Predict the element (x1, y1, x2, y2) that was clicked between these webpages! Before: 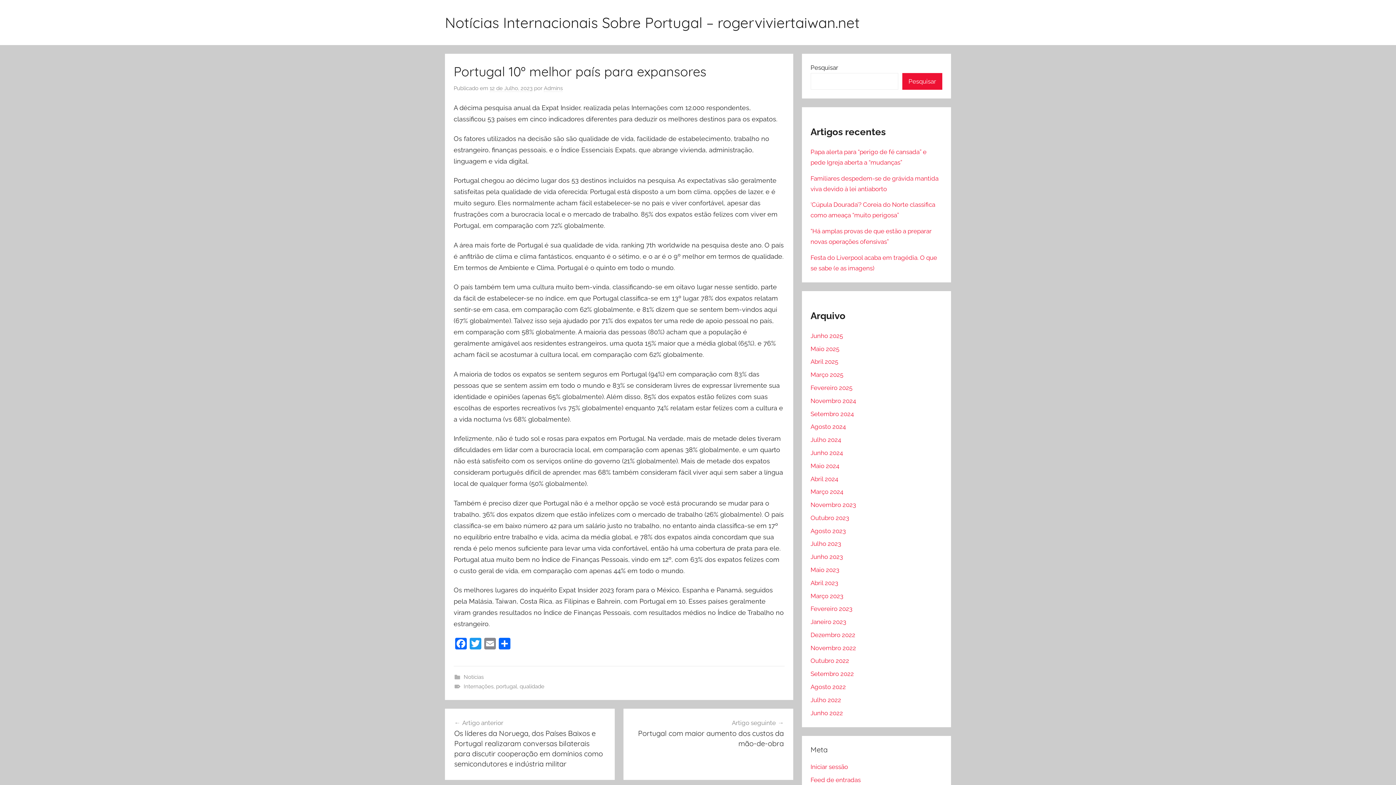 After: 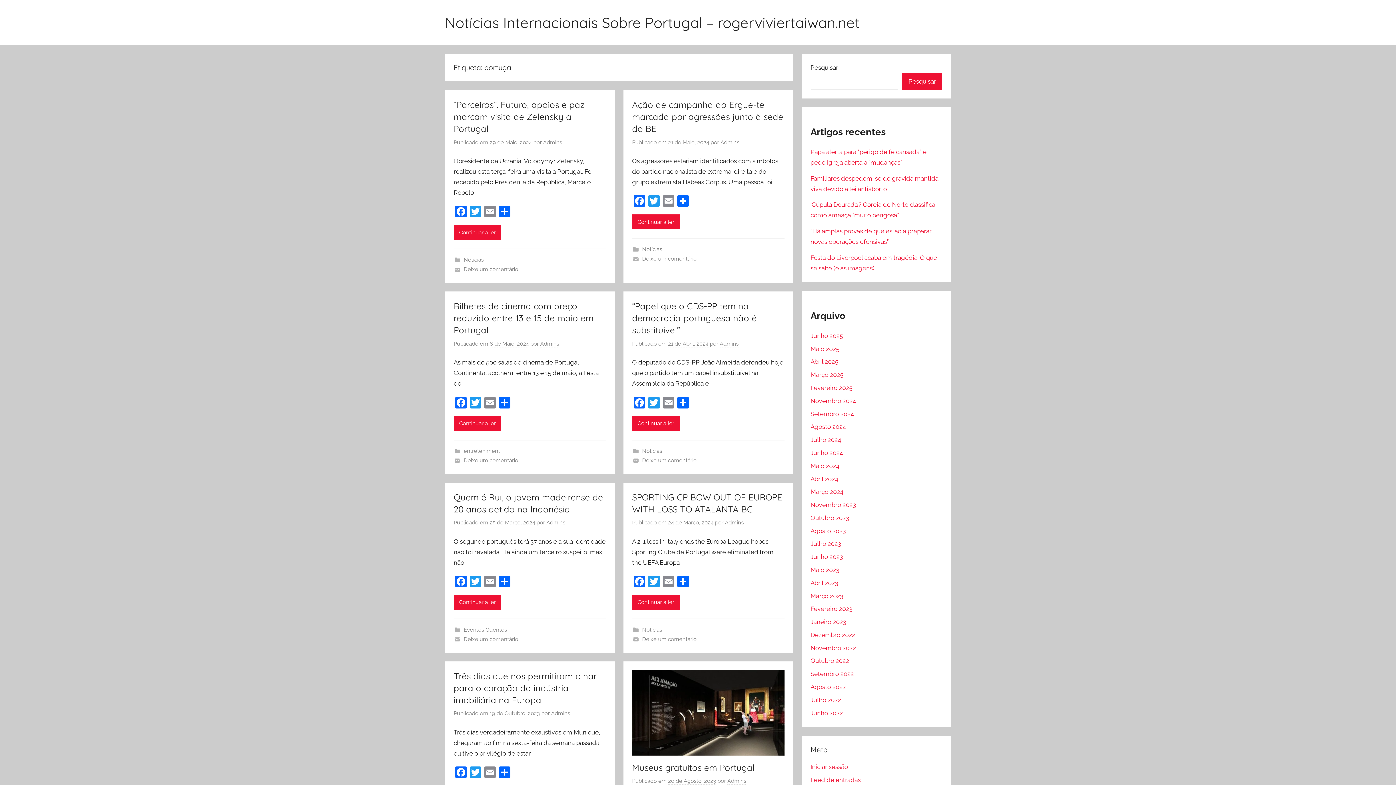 Action: label: portugal bbox: (496, 683, 517, 690)